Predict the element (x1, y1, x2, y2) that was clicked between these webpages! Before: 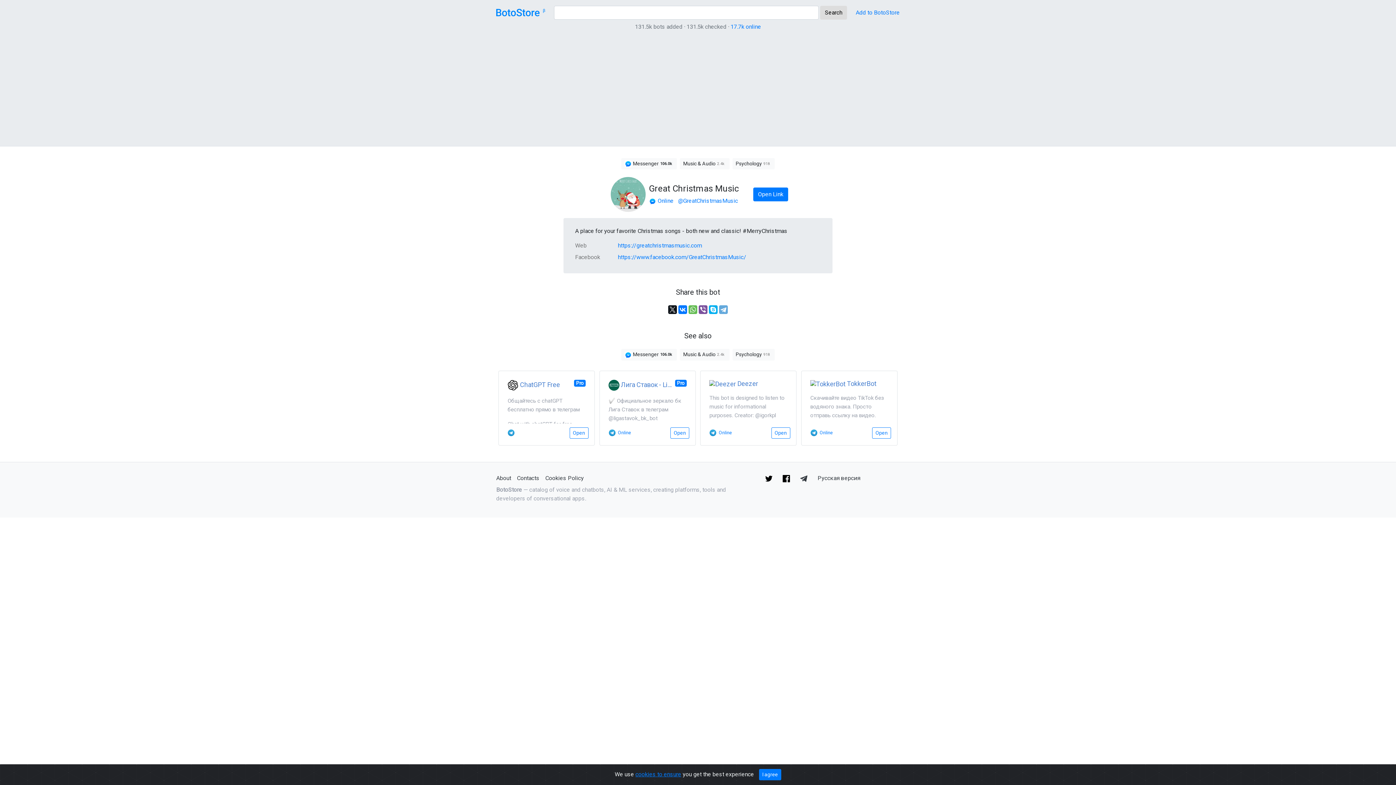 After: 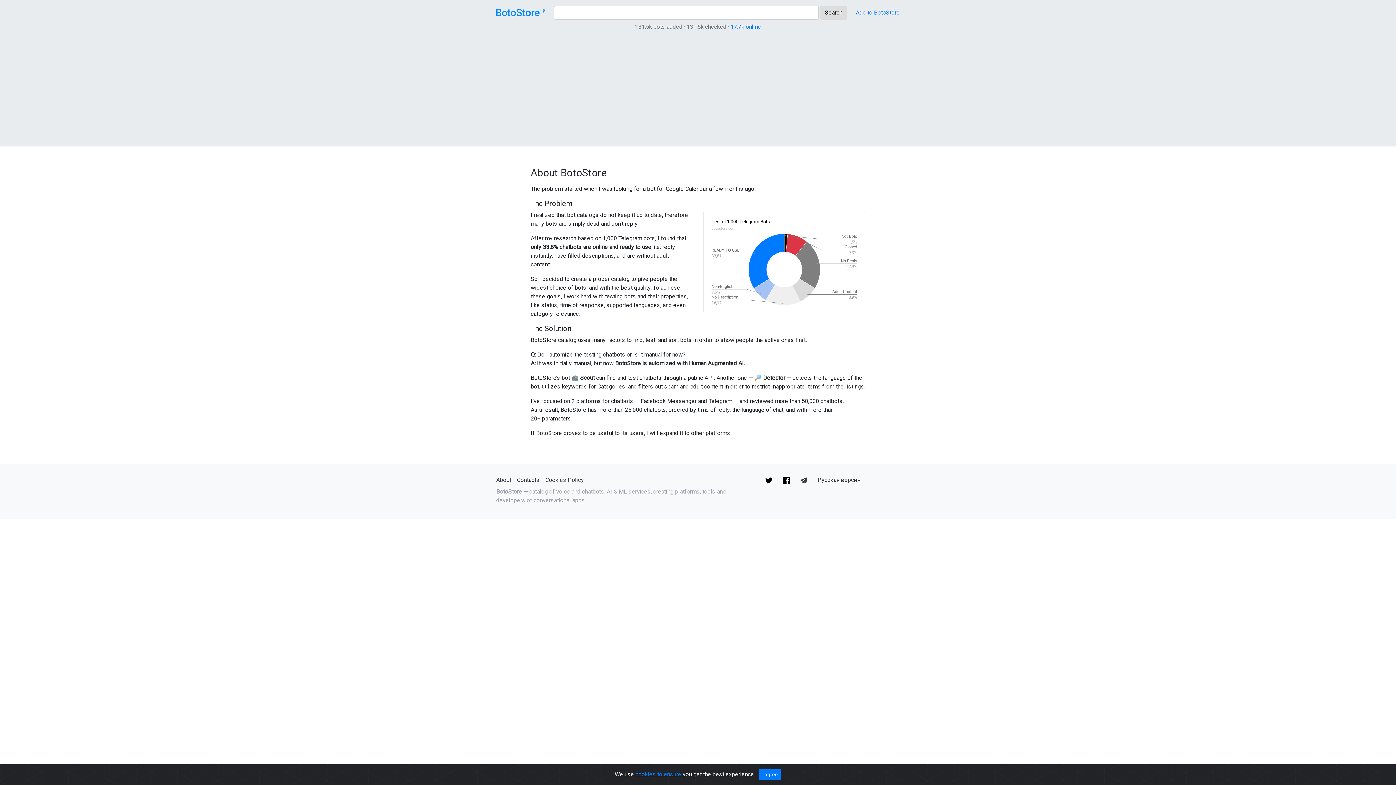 Action: bbox: (635, 23, 761, 30) label: 131.5k bots added · 131.5k checked · 17.7k online